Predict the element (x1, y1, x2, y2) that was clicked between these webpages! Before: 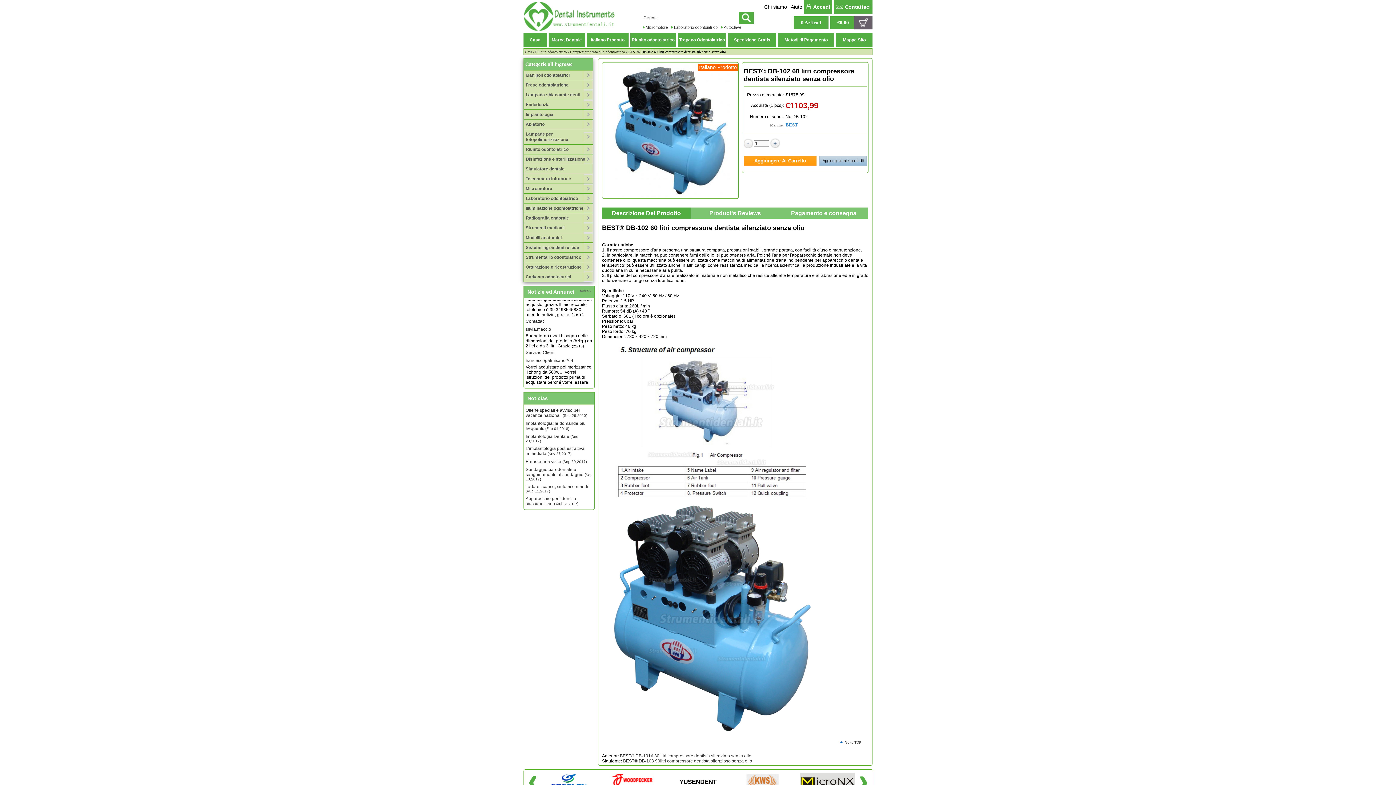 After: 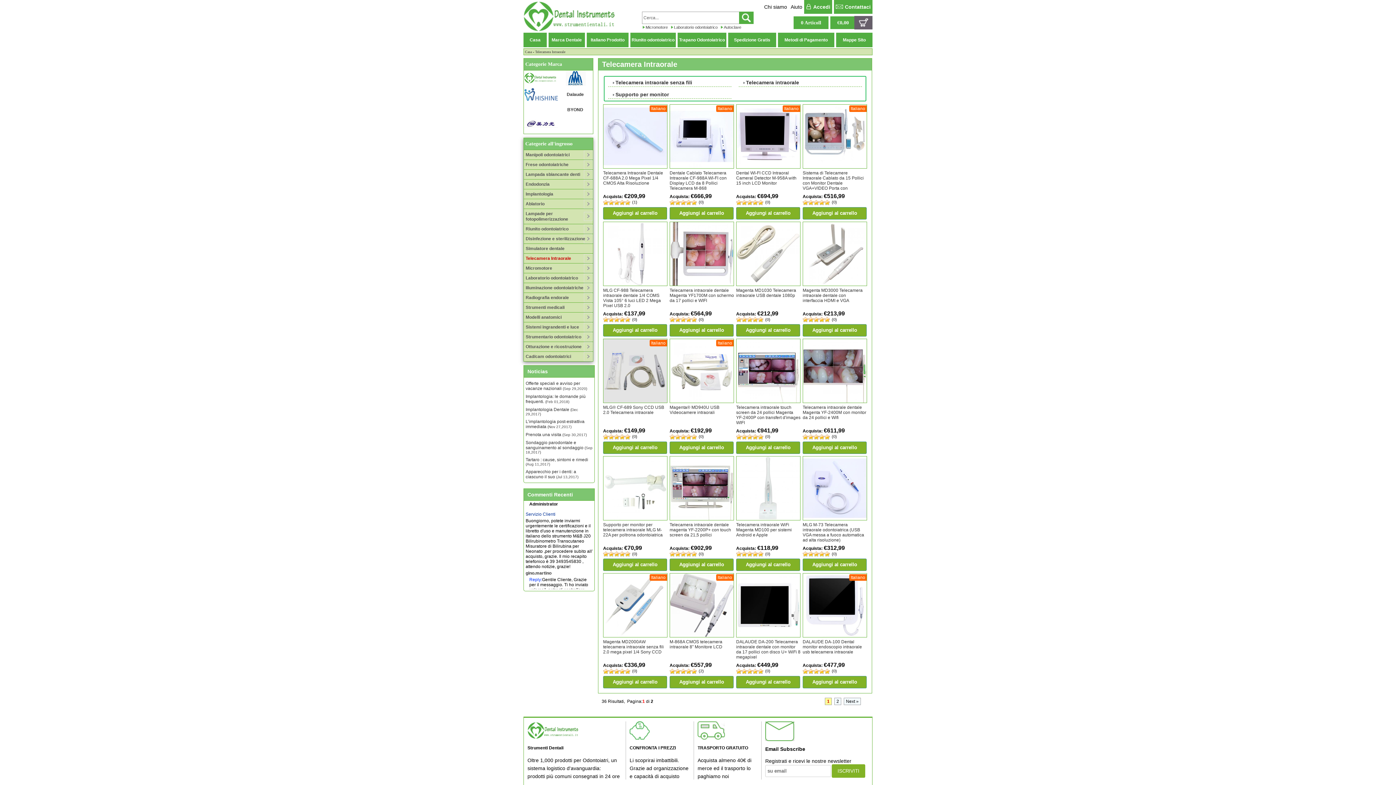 Action: label: Telecamera Intraorale bbox: (524, 174, 593, 183)